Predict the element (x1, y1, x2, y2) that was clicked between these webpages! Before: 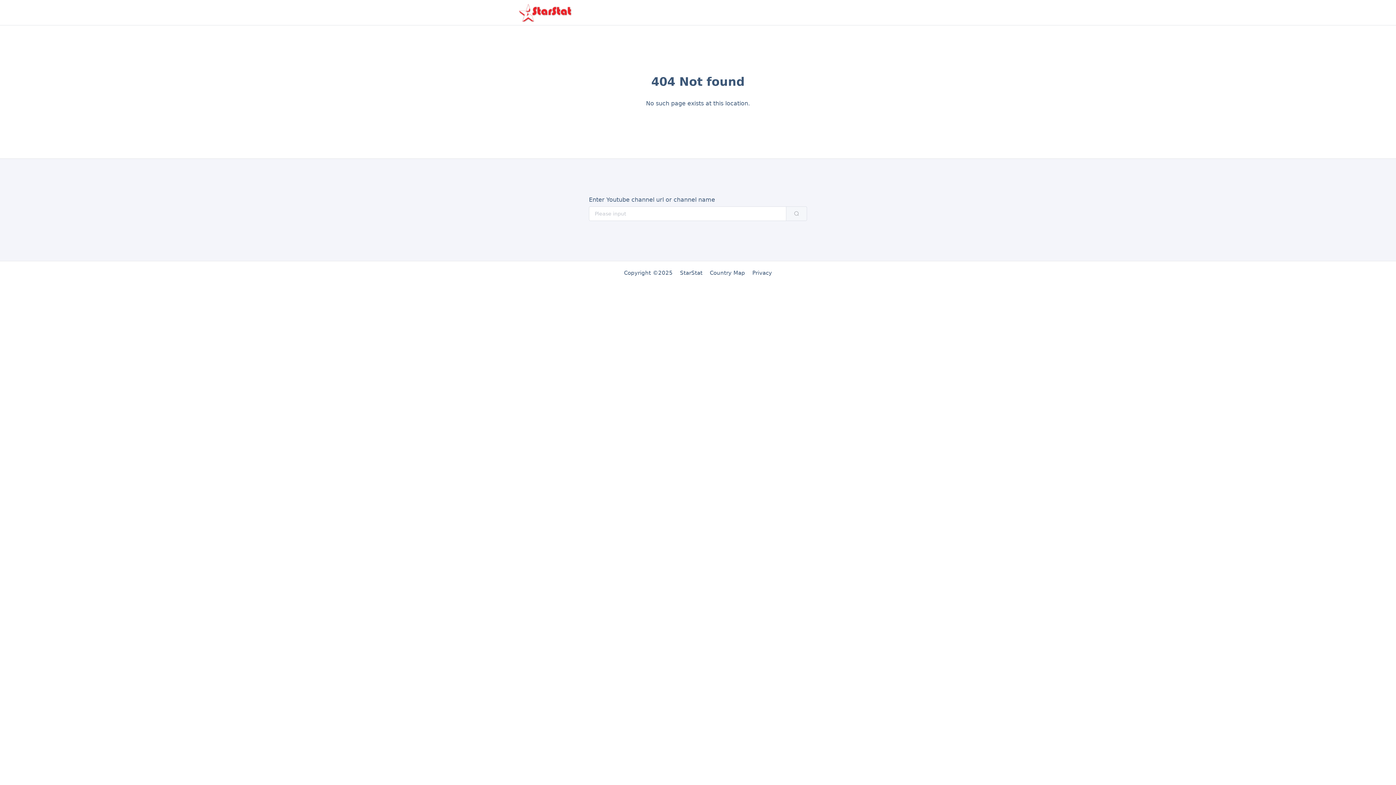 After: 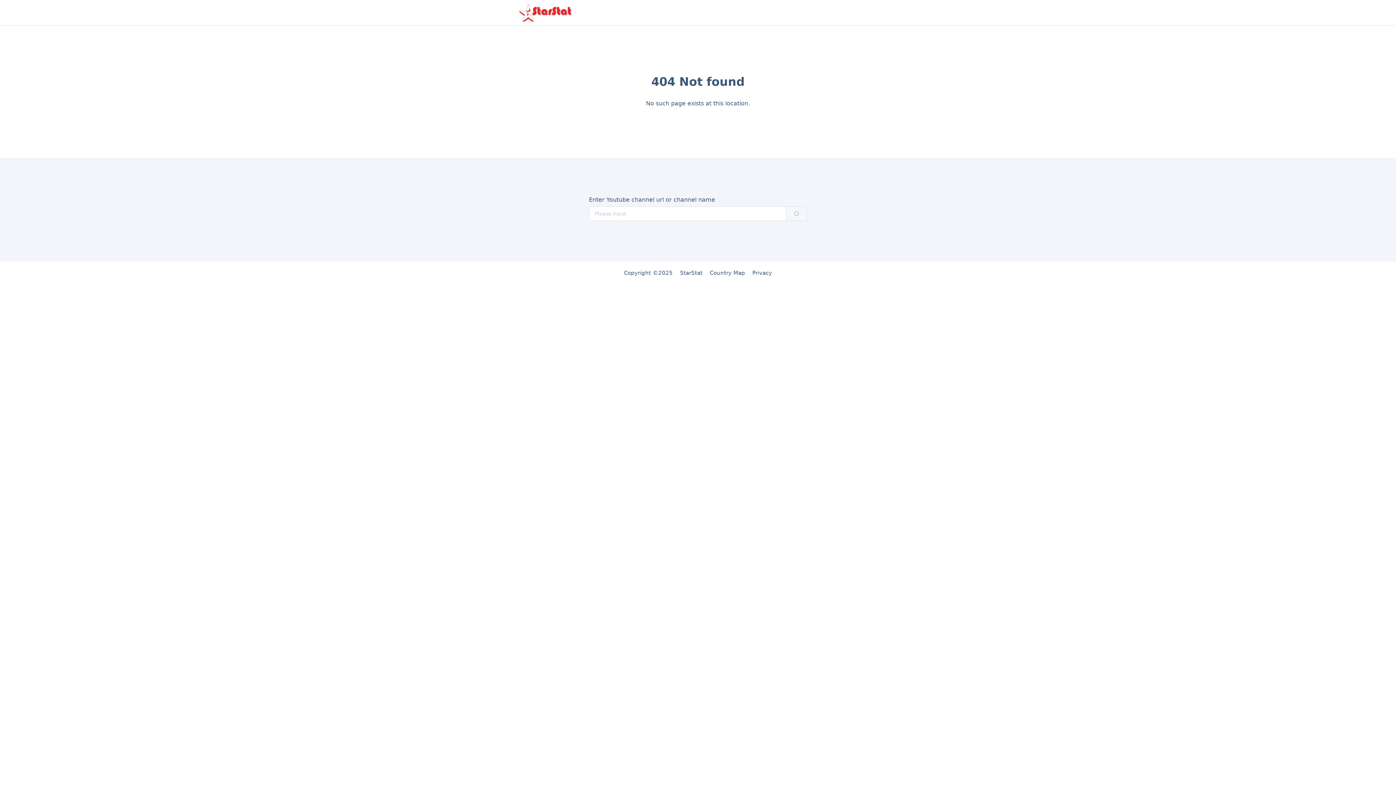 Action: bbox: (786, 207, 806, 220)